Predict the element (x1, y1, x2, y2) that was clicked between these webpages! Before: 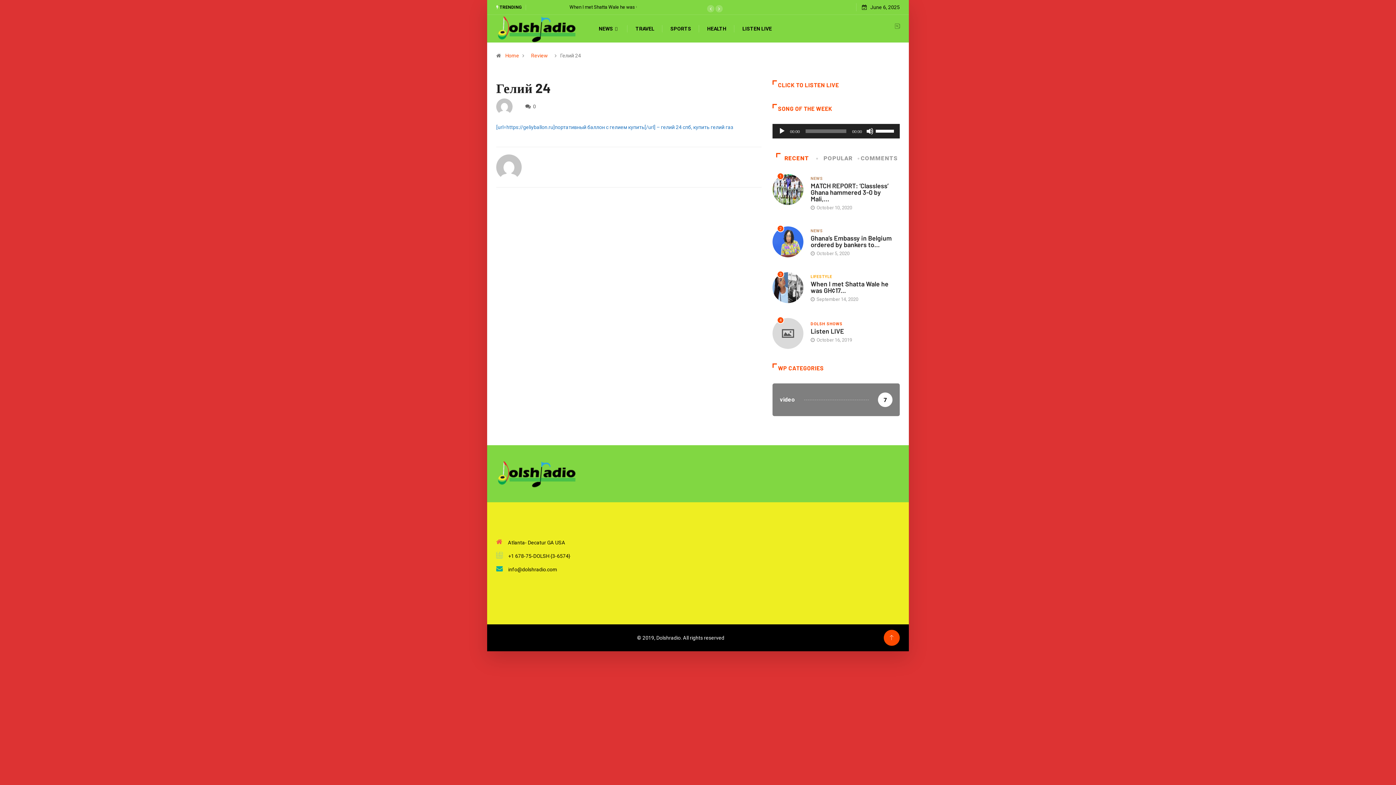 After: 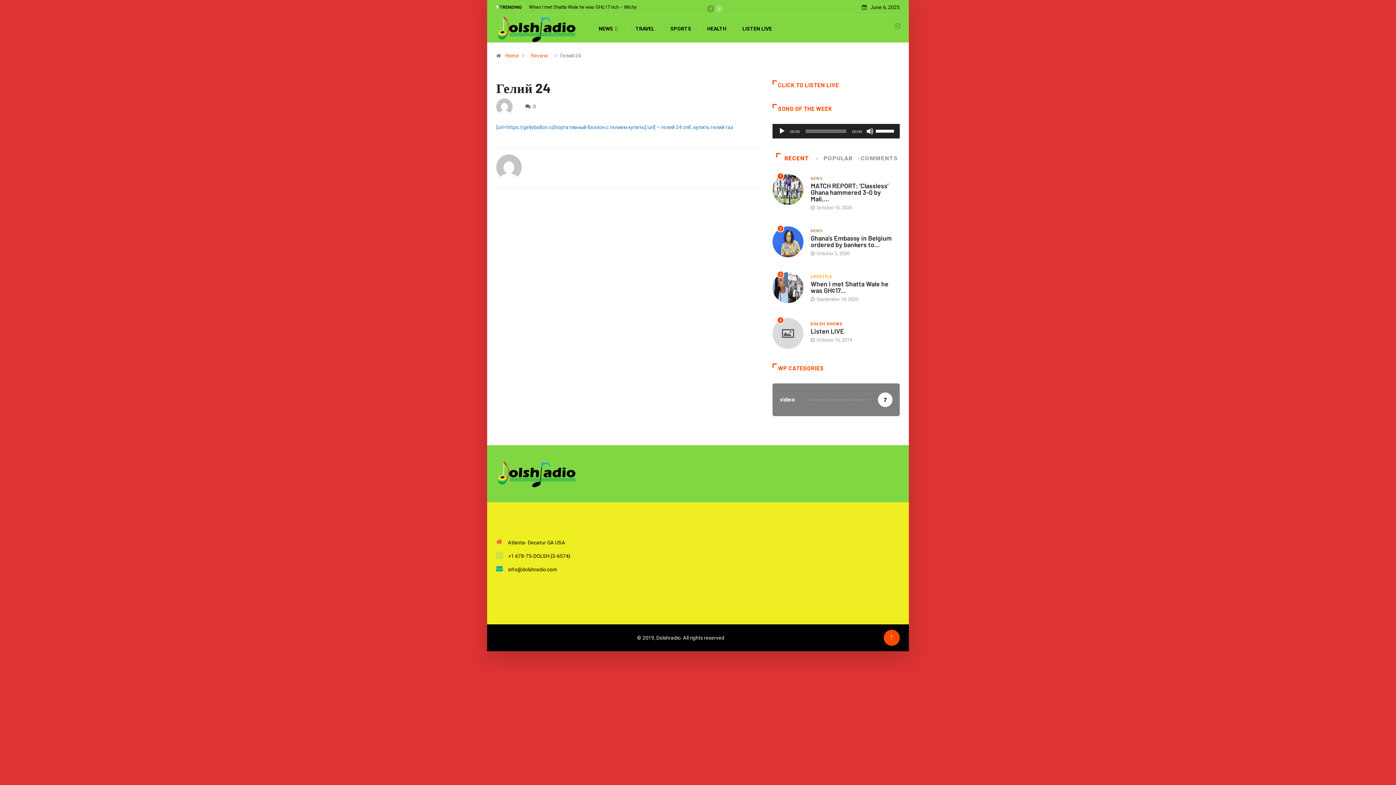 Action: bbox: (707, 5, 714, 12)